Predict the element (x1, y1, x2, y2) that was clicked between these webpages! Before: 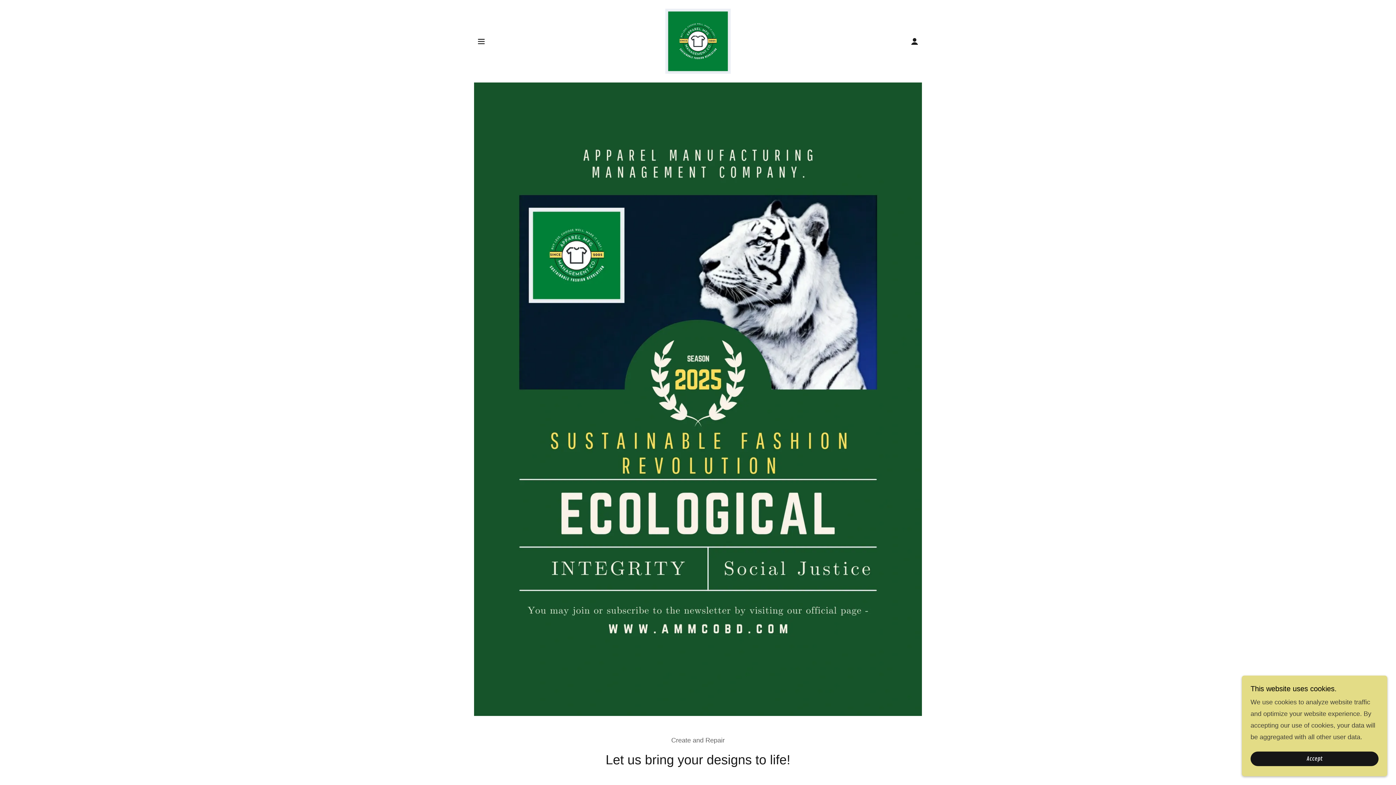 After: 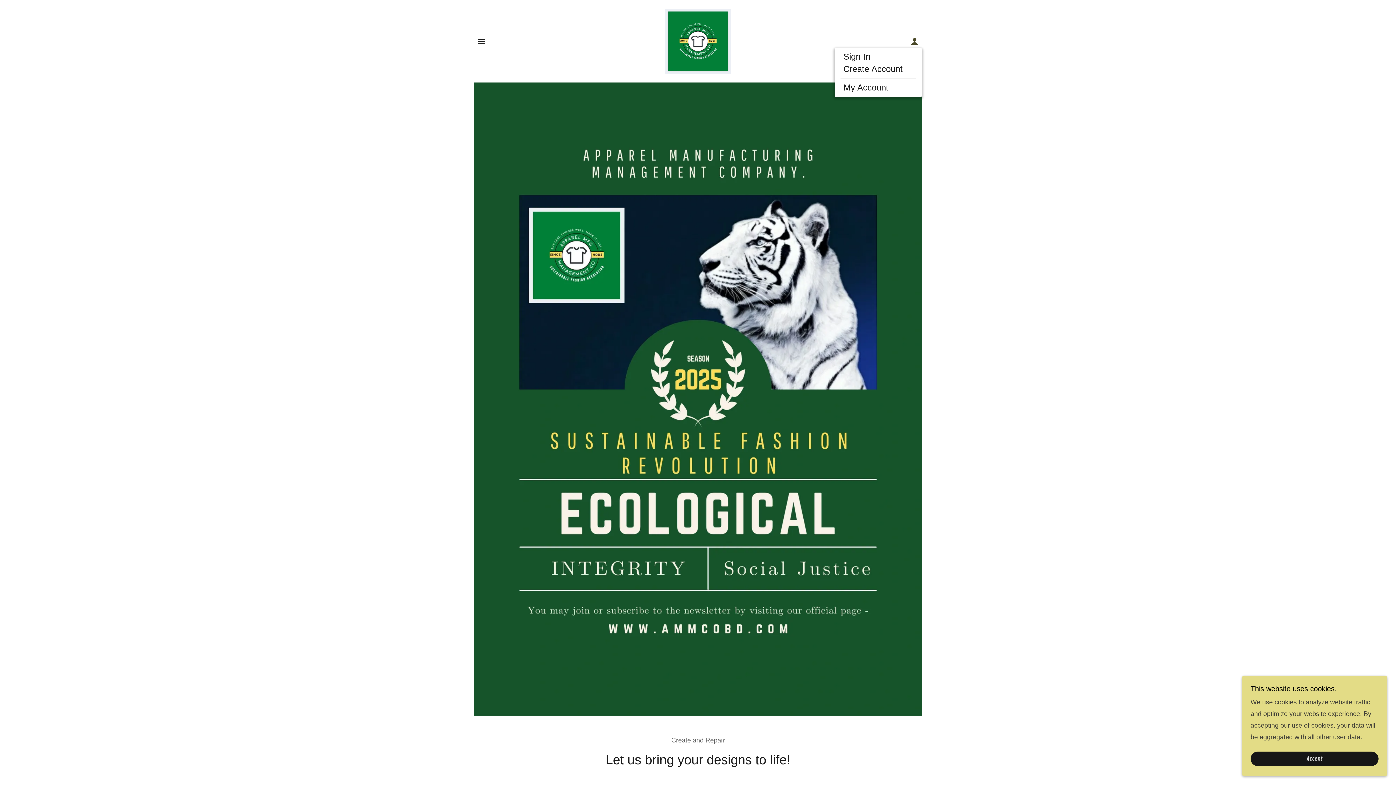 Action: bbox: (907, 34, 922, 48)